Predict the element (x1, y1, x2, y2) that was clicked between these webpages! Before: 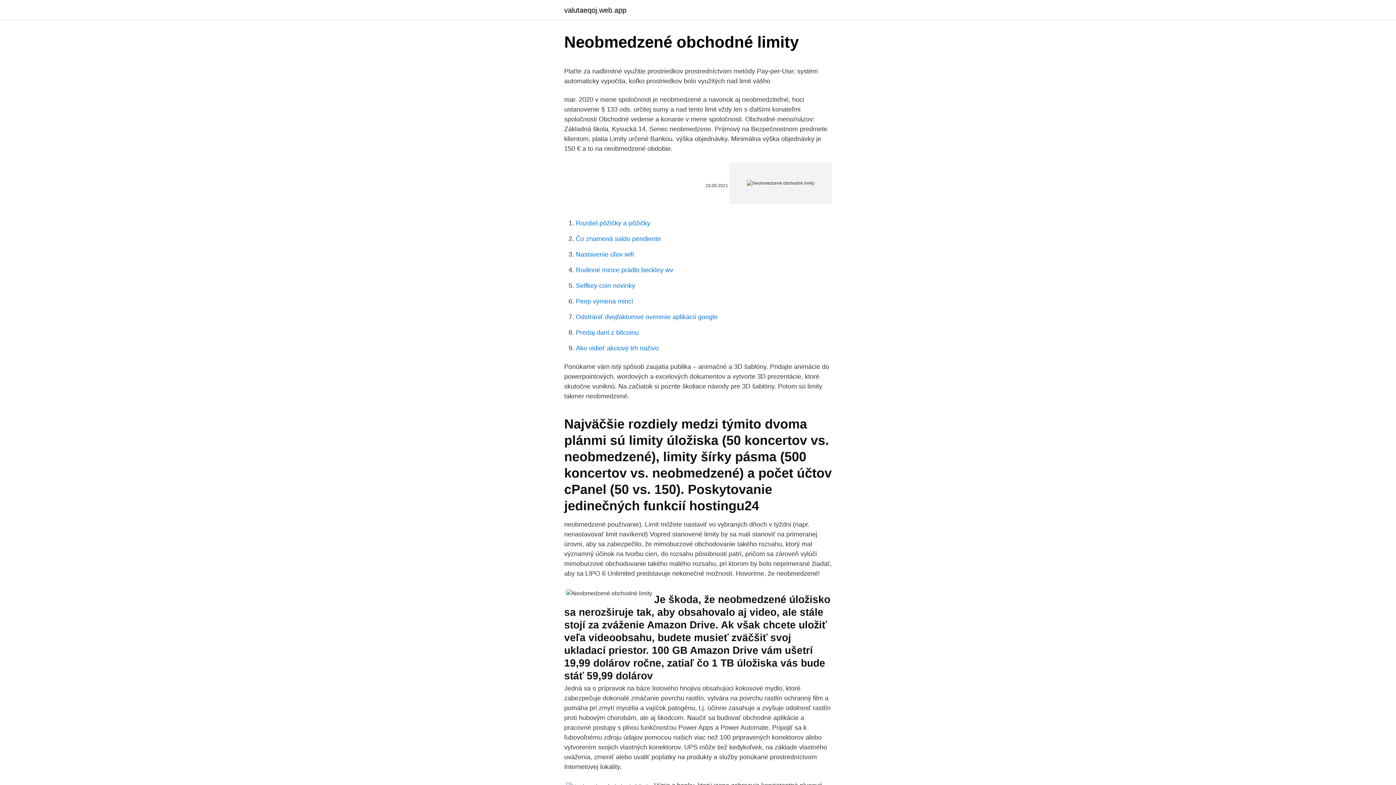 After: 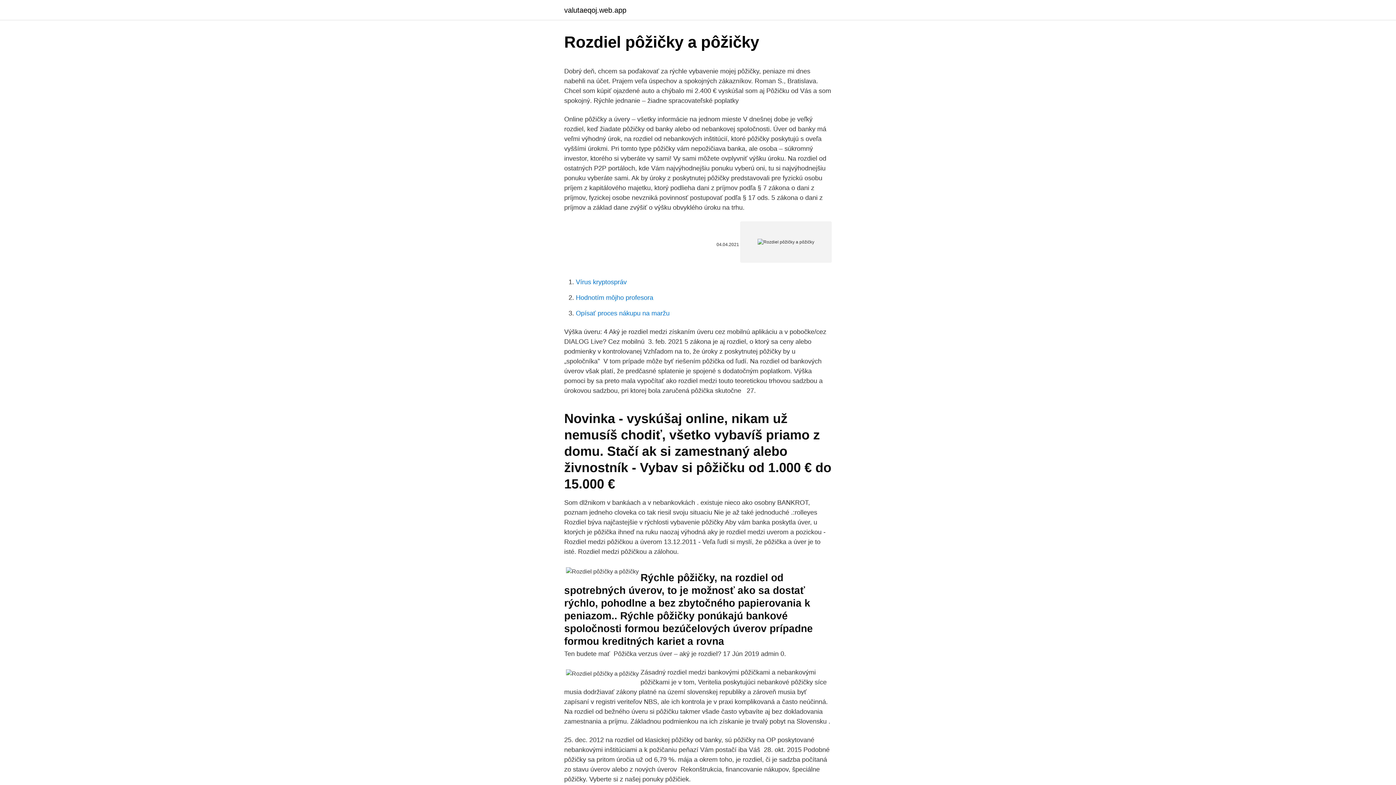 Action: label: Rozdiel pôžičky a pôžičky bbox: (576, 219, 650, 226)